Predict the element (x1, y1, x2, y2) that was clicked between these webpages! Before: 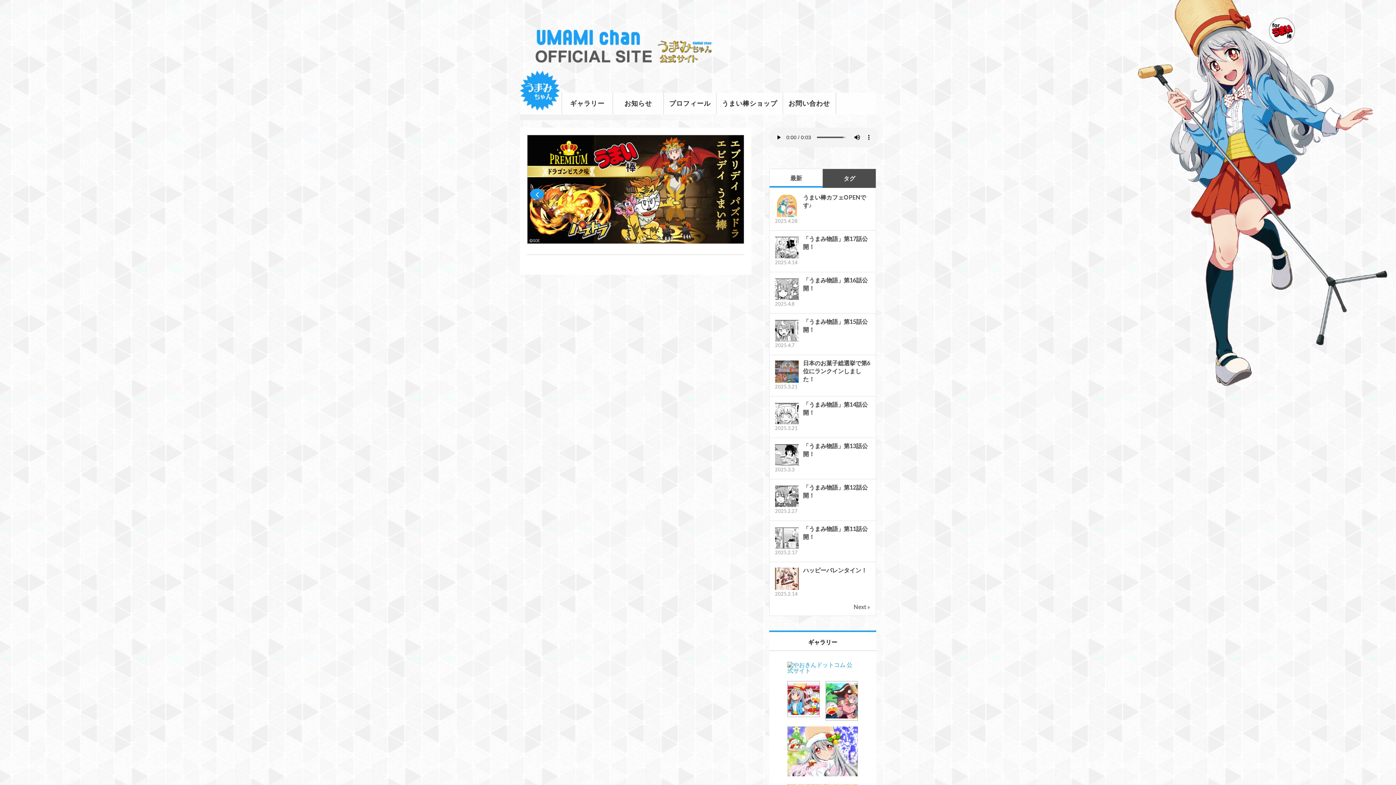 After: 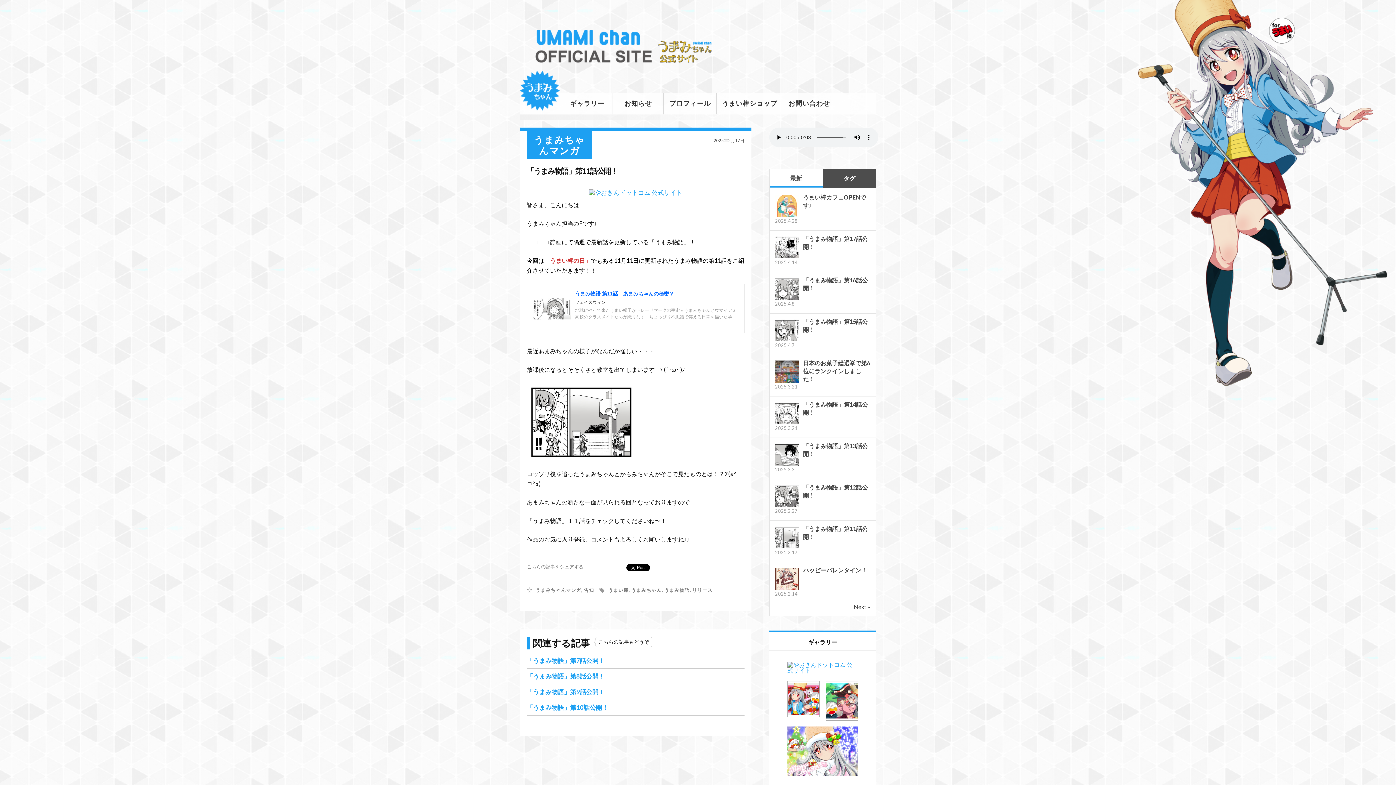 Action: bbox: (775, 544, 798, 551)